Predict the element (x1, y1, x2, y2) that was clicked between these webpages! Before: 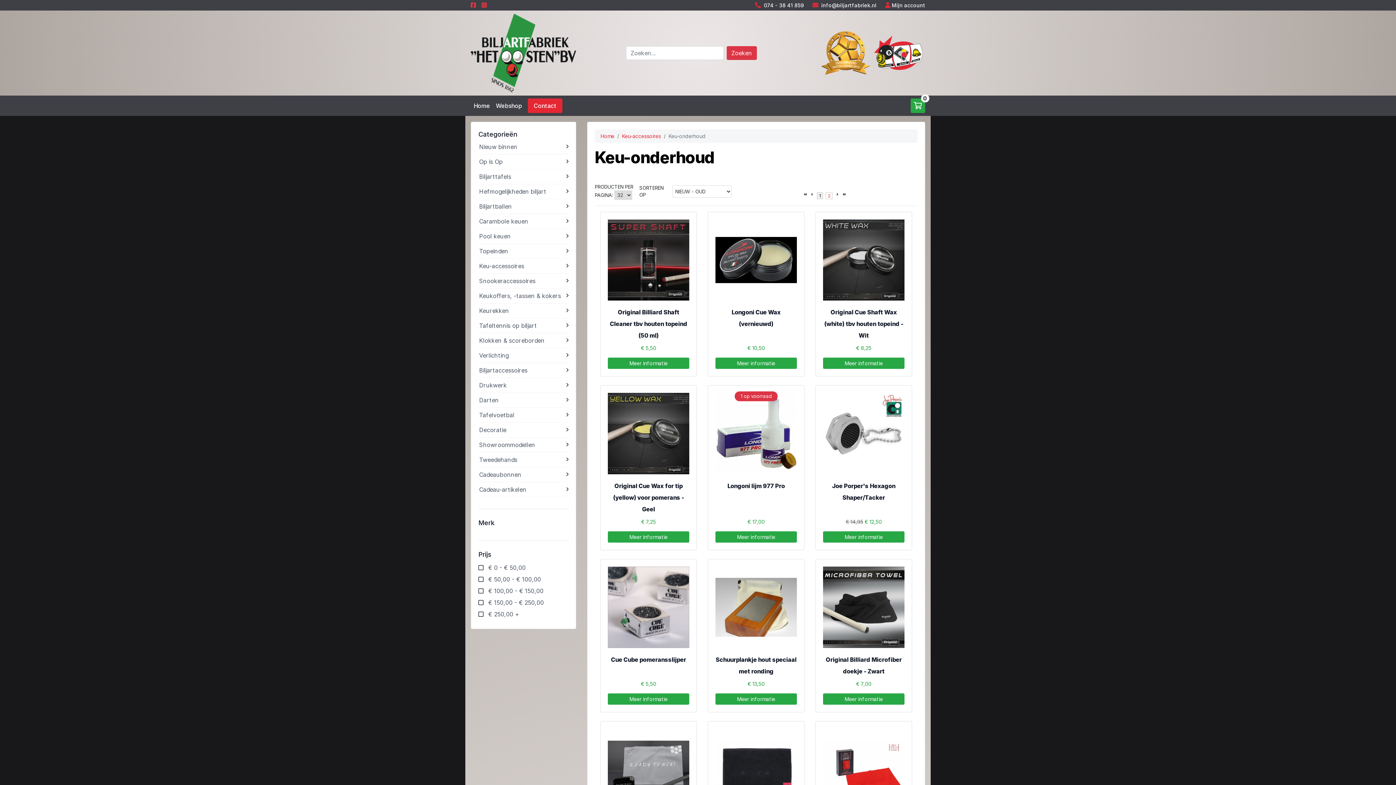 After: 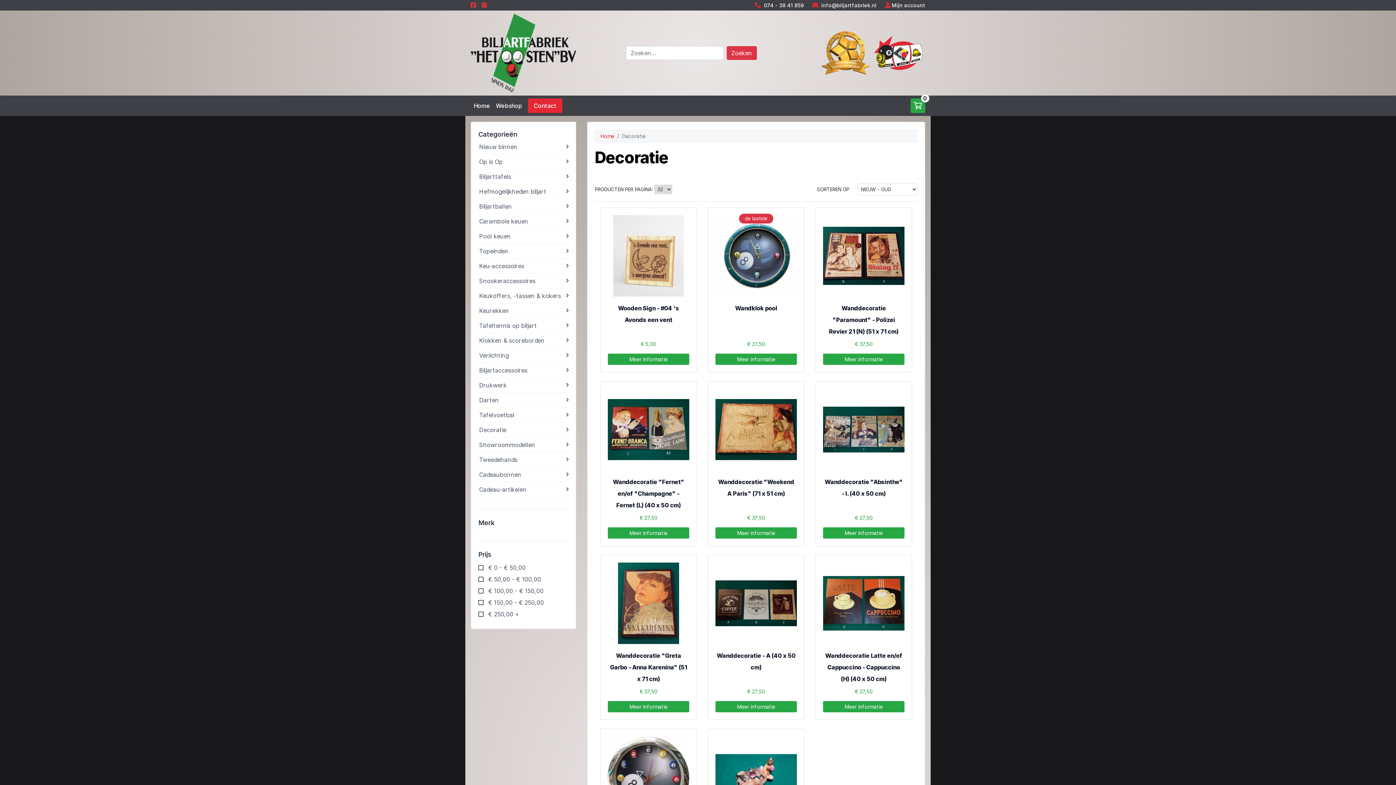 Action: bbox: (479, 425, 506, 434) label: Decoratie